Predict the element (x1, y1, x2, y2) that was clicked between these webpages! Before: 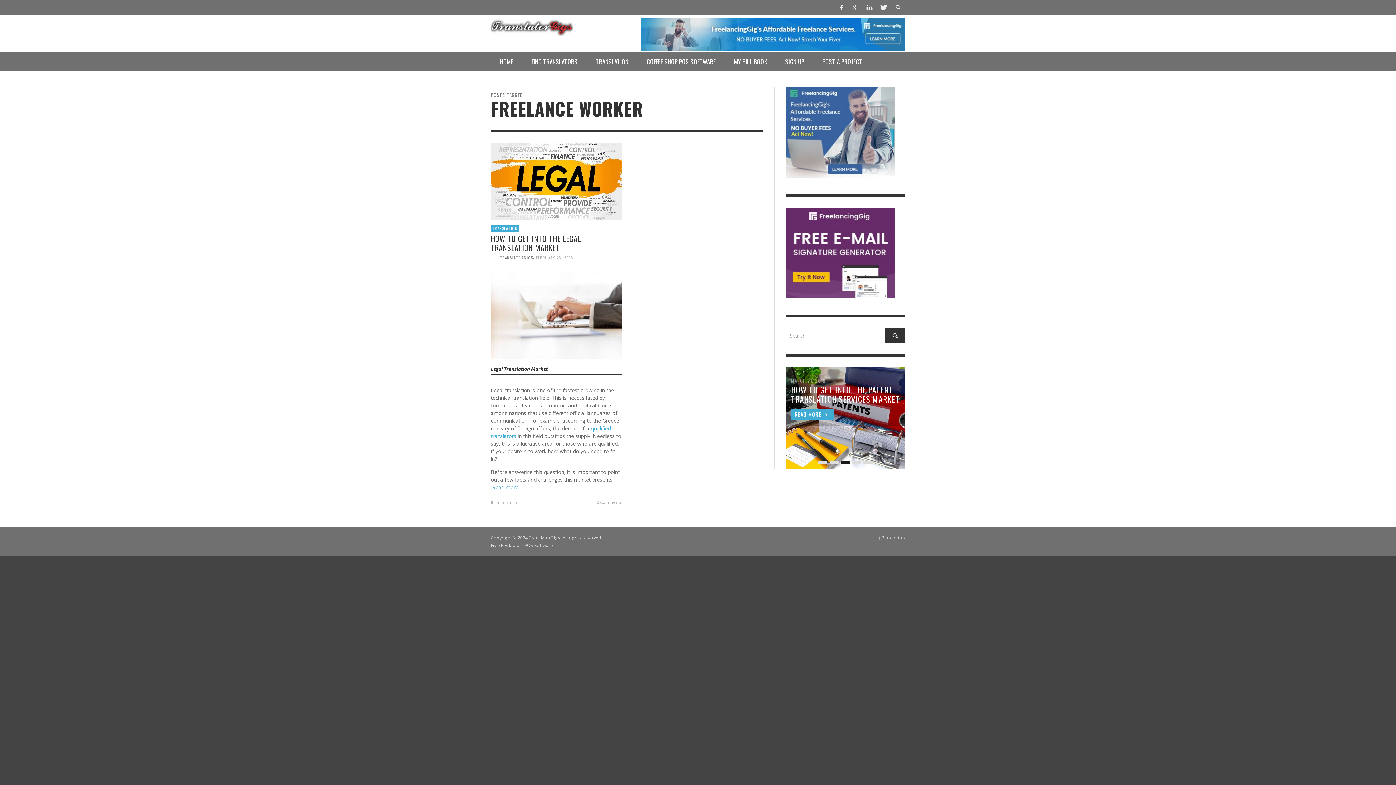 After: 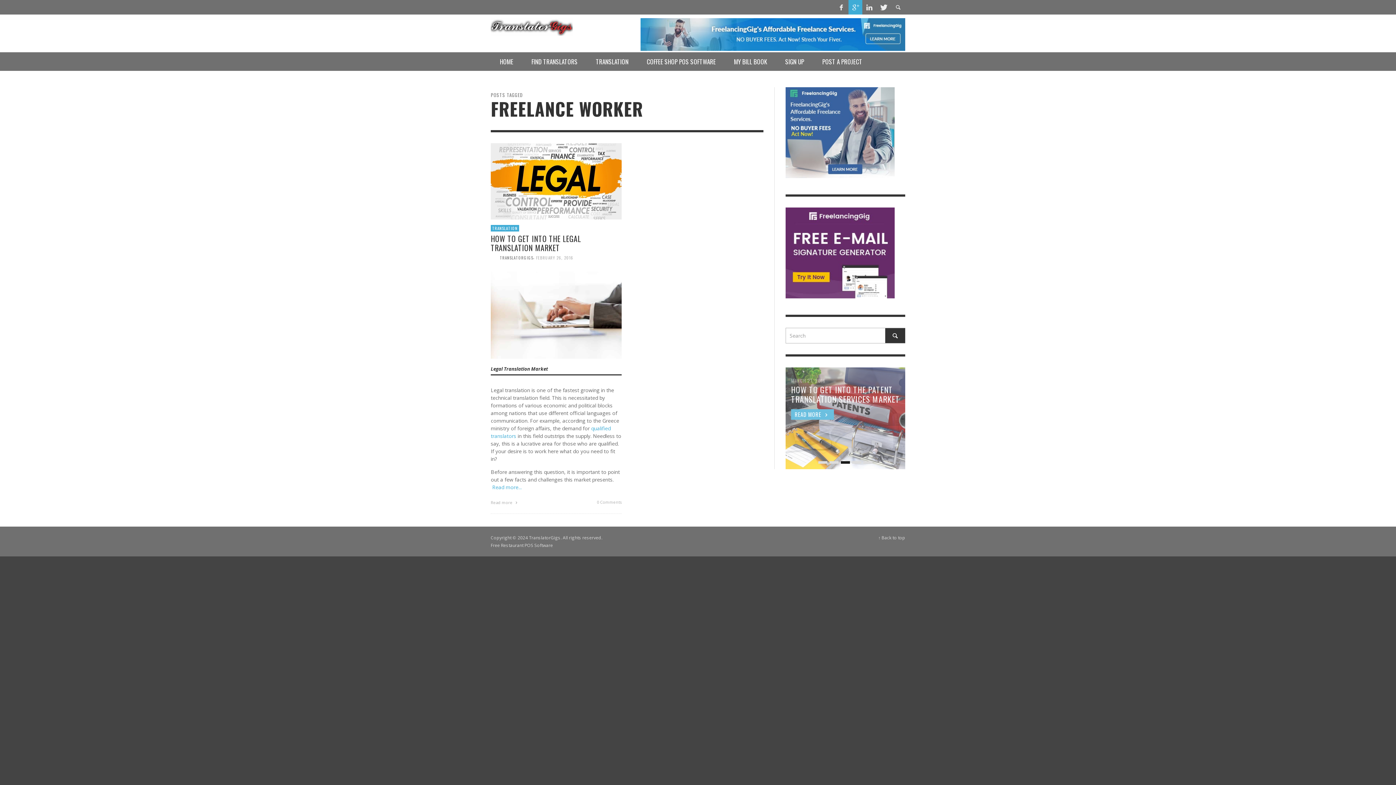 Action: bbox: (848, 0, 862, 14)